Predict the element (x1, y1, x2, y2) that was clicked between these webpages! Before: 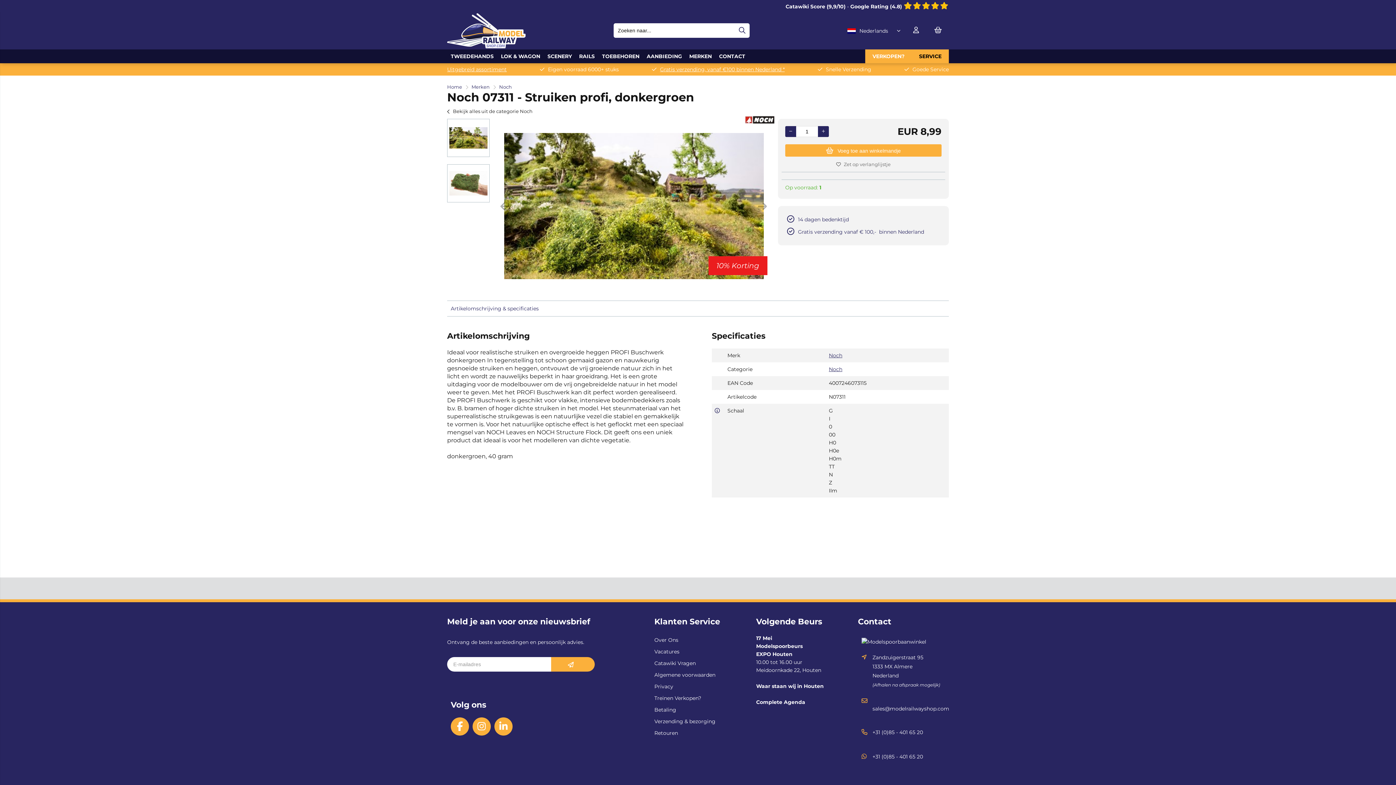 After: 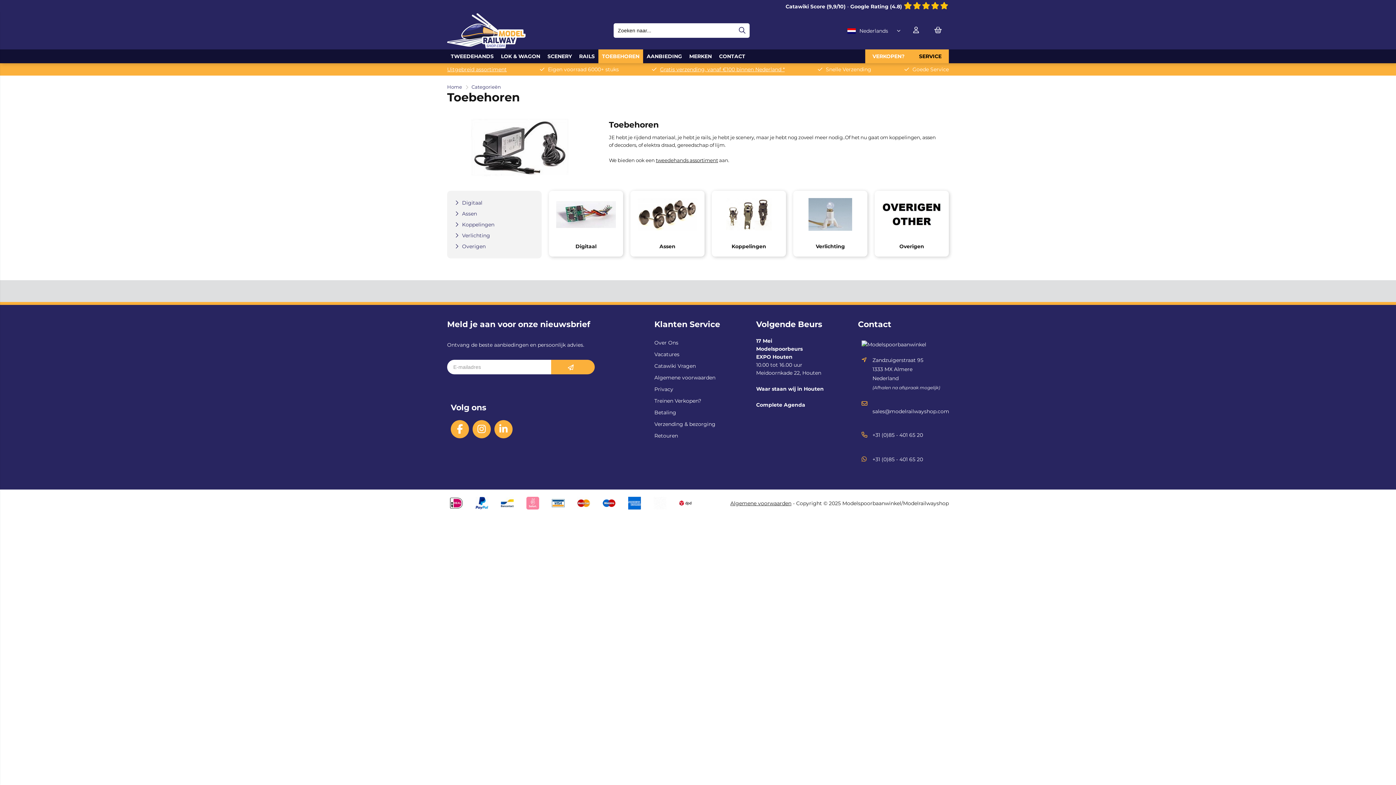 Action: bbox: (598, 49, 643, 63) label: TOEBEHOREN